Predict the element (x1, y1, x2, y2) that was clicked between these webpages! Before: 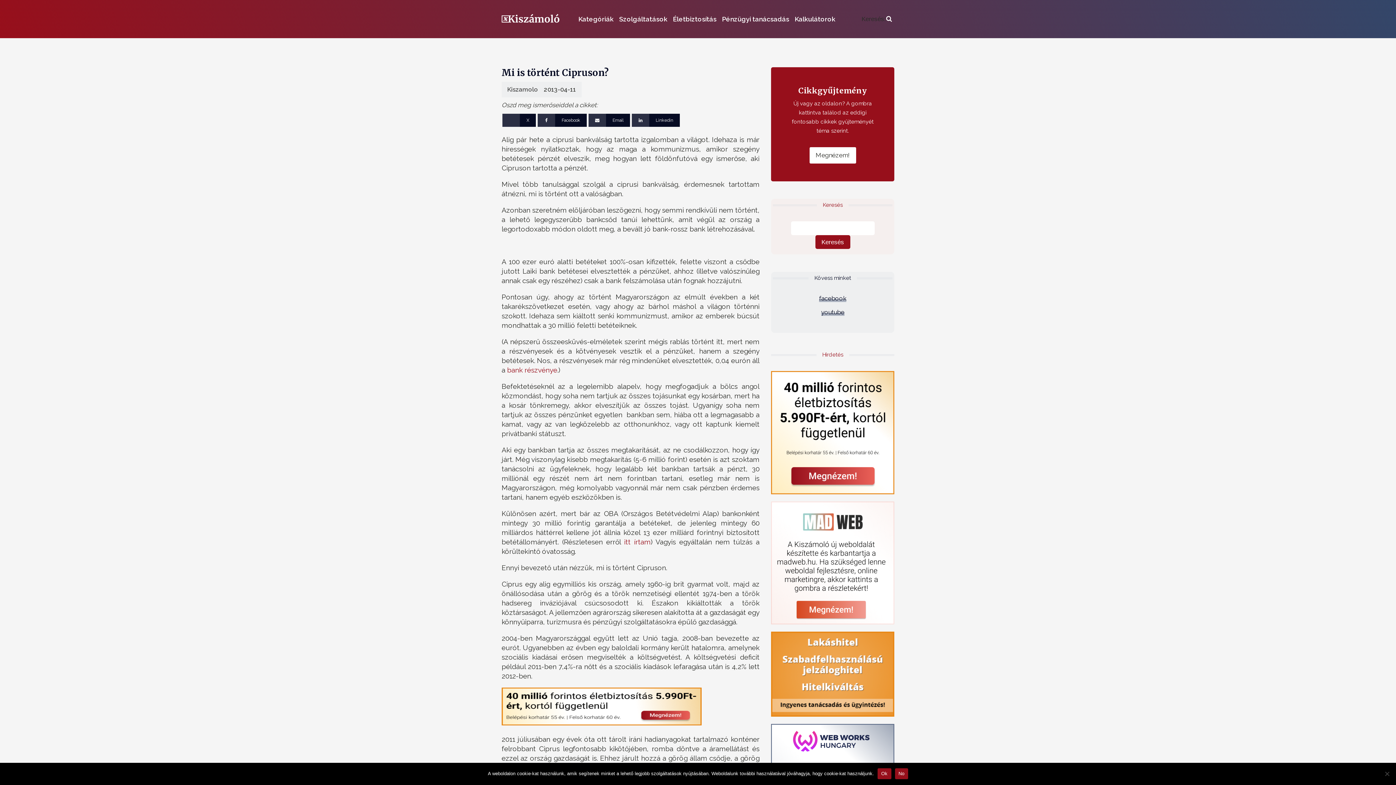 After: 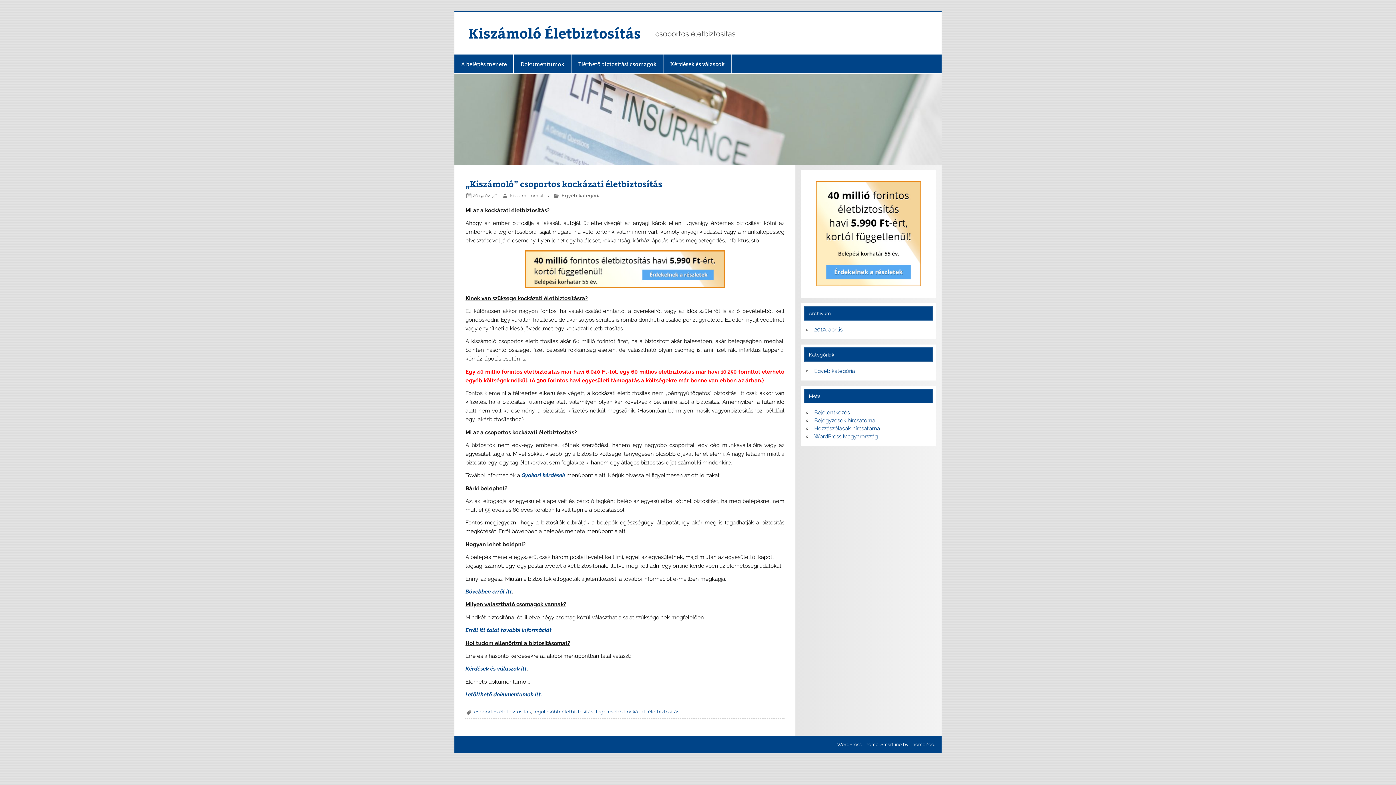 Action: label: Életbiztosítás bbox: (673, 14, 716, 23)